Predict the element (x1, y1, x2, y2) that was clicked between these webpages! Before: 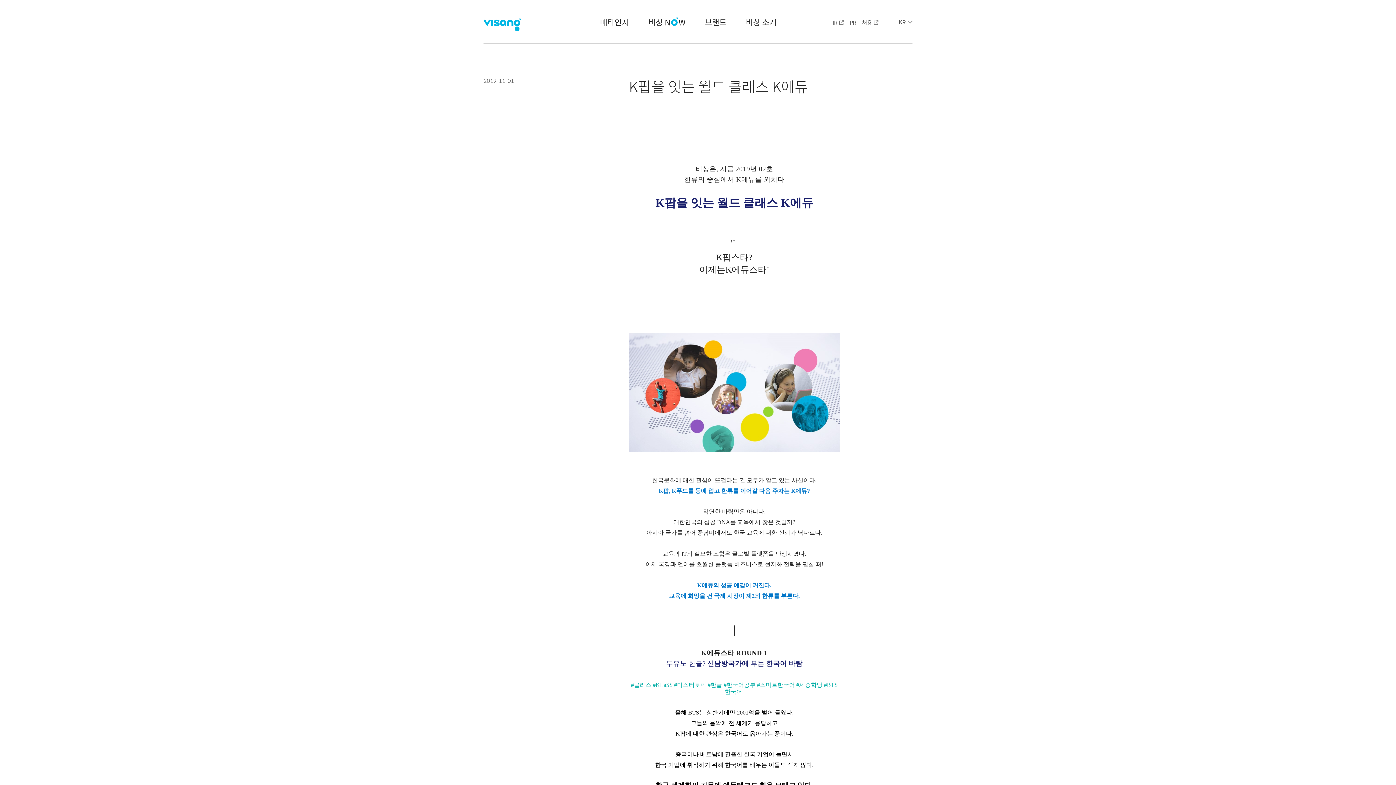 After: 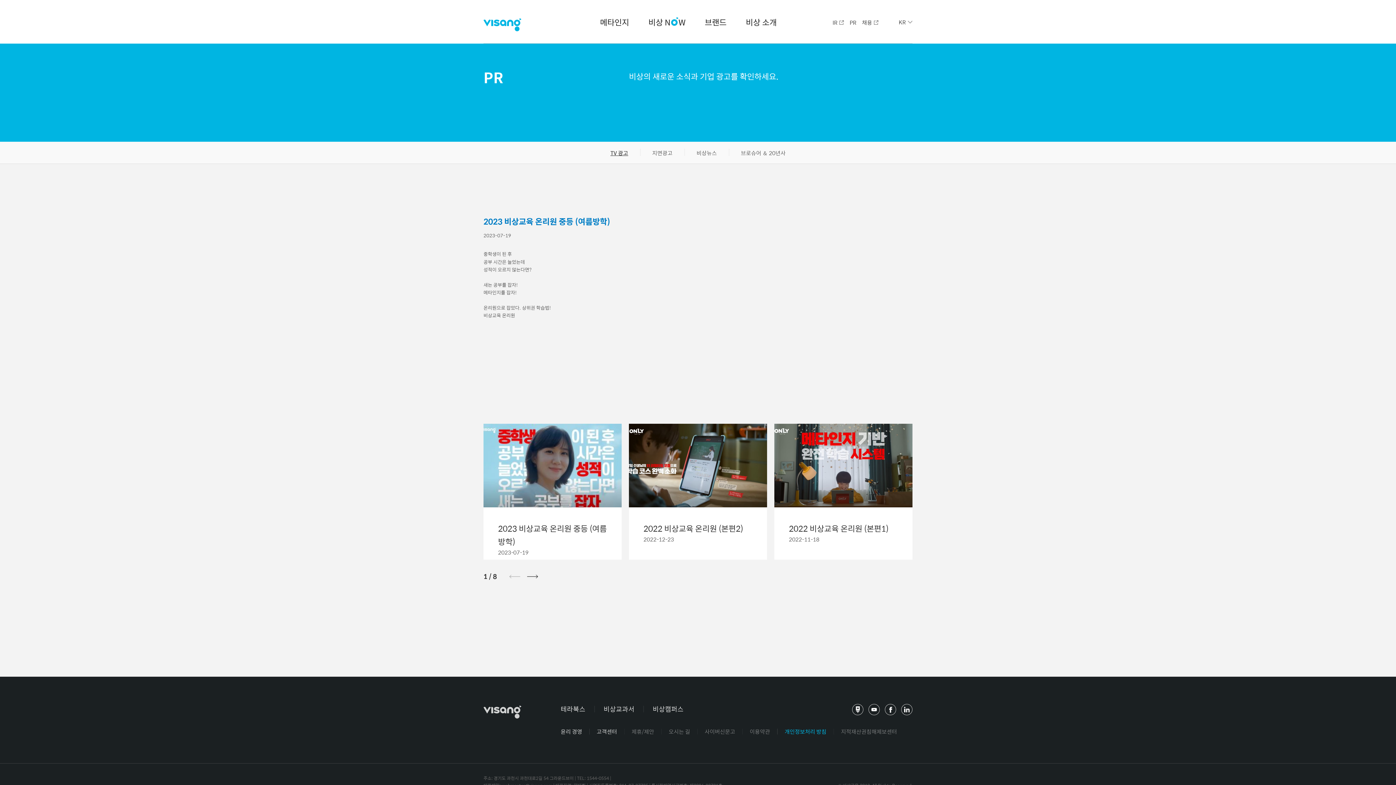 Action: bbox: (849, 18, 856, 26) label: PR